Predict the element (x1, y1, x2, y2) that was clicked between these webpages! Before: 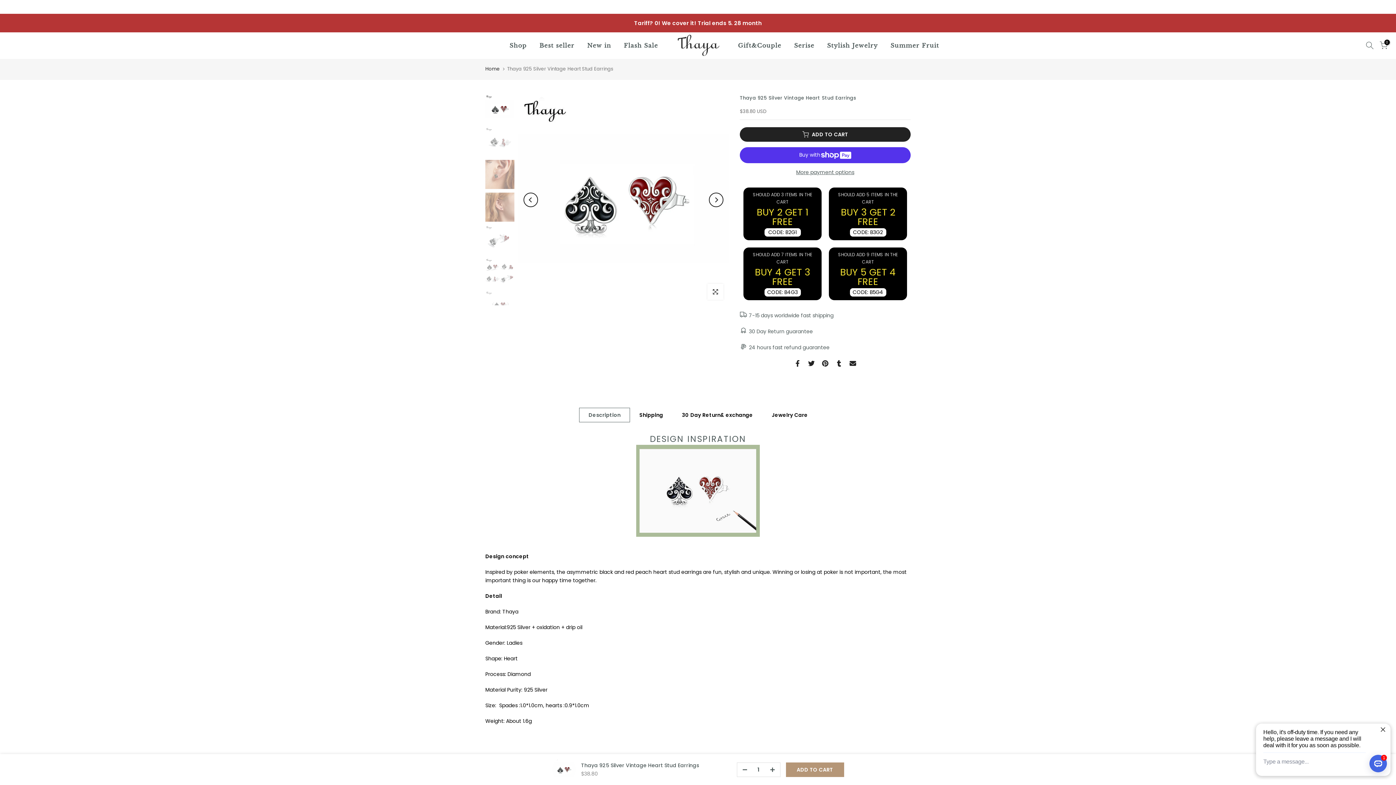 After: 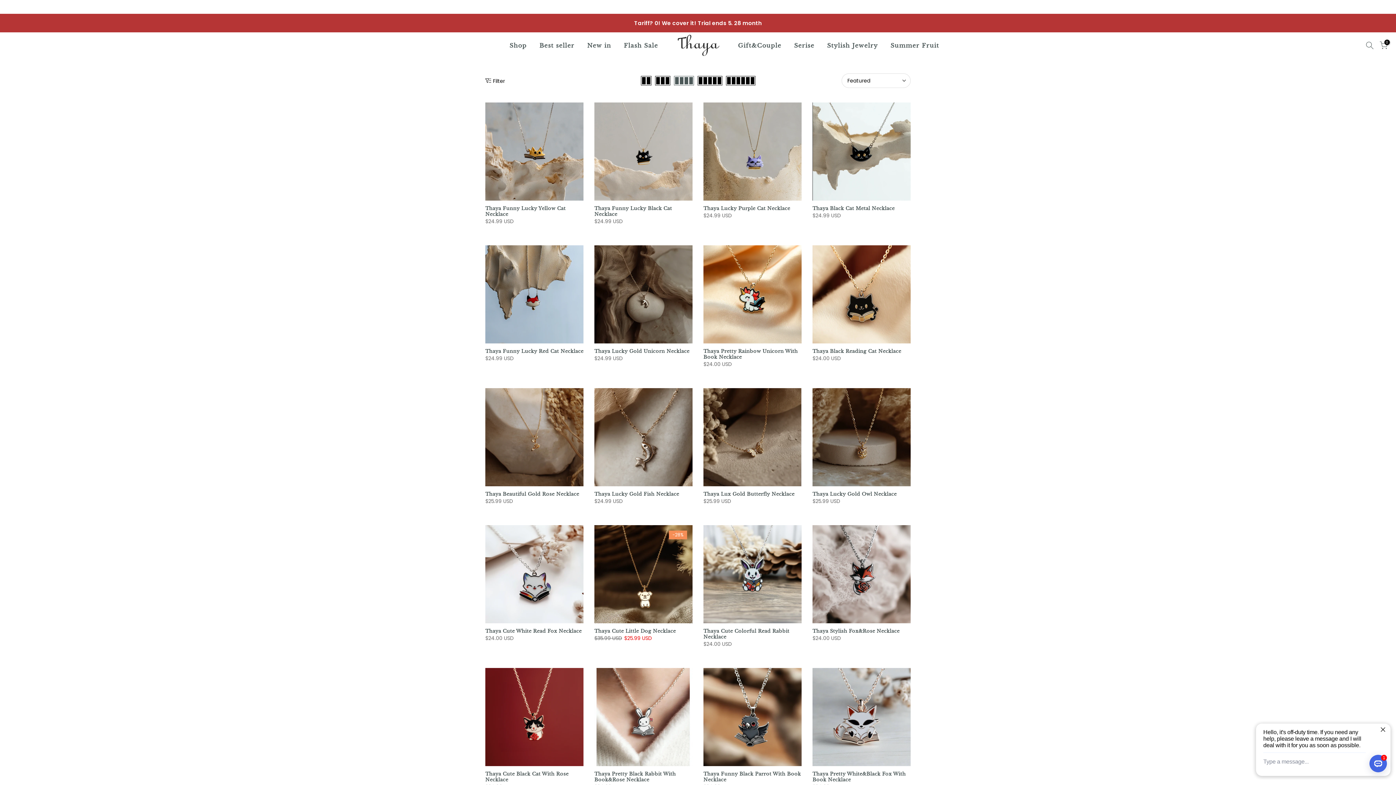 Action: bbox: (820, 40, 884, 50) label: Stylish Jewelry